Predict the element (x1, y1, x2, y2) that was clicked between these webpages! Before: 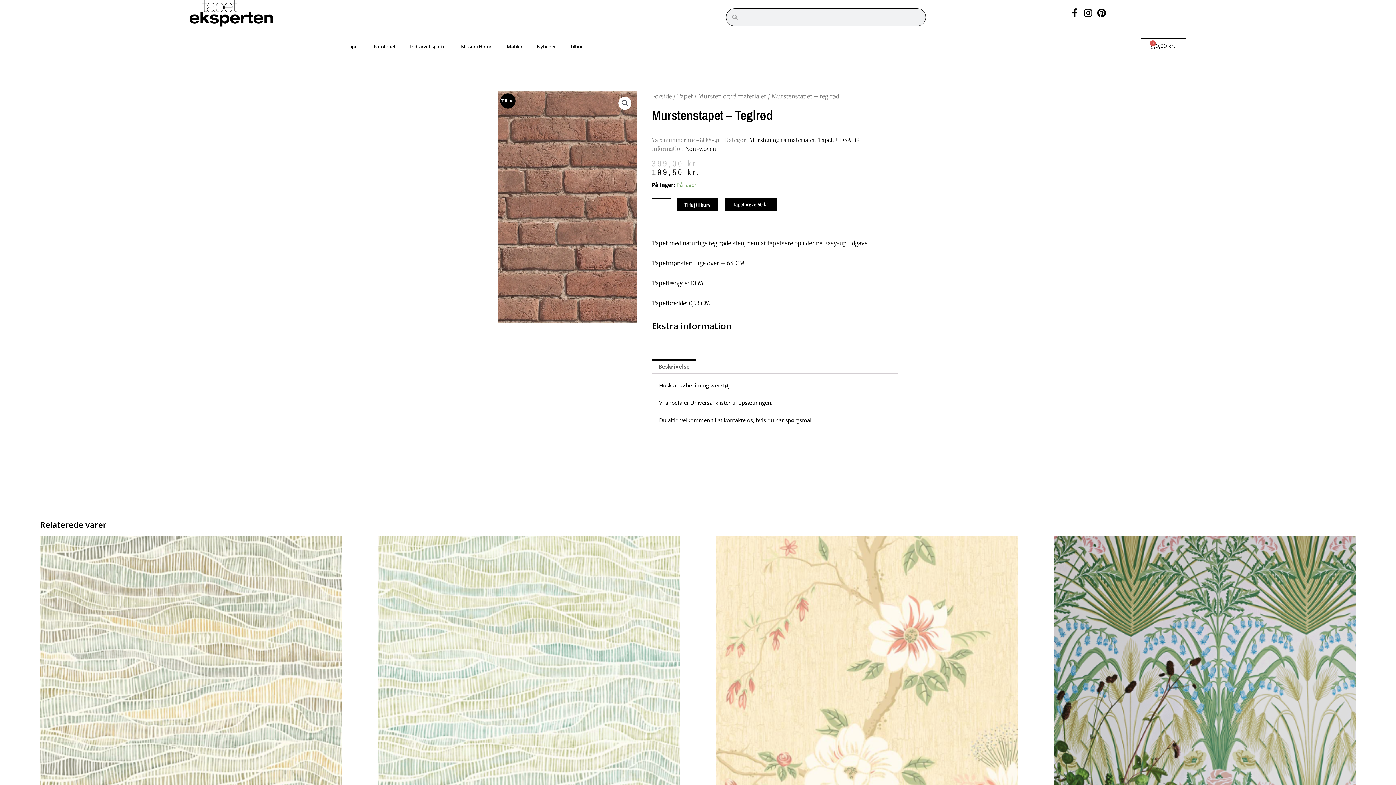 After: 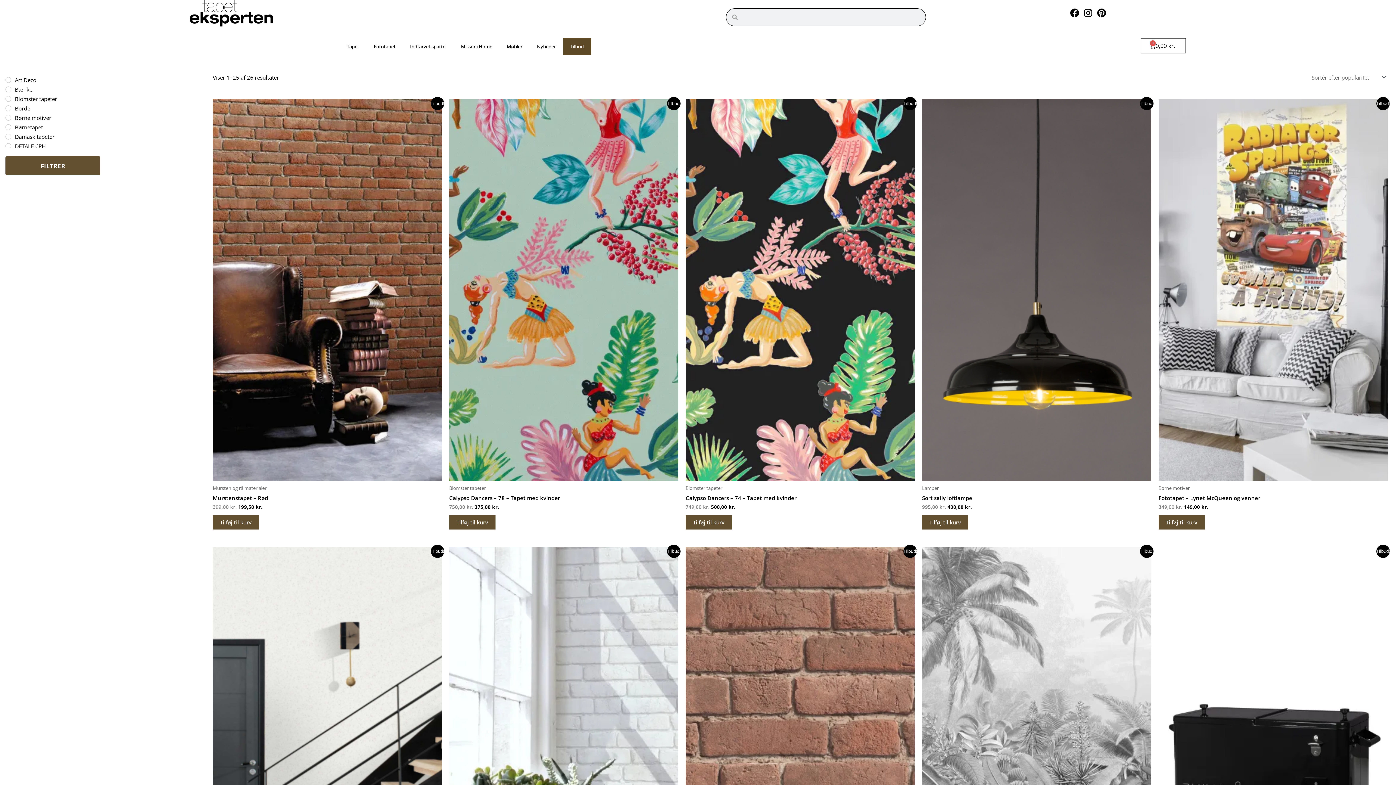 Action: label: Tilbud bbox: (563, 38, 591, 54)